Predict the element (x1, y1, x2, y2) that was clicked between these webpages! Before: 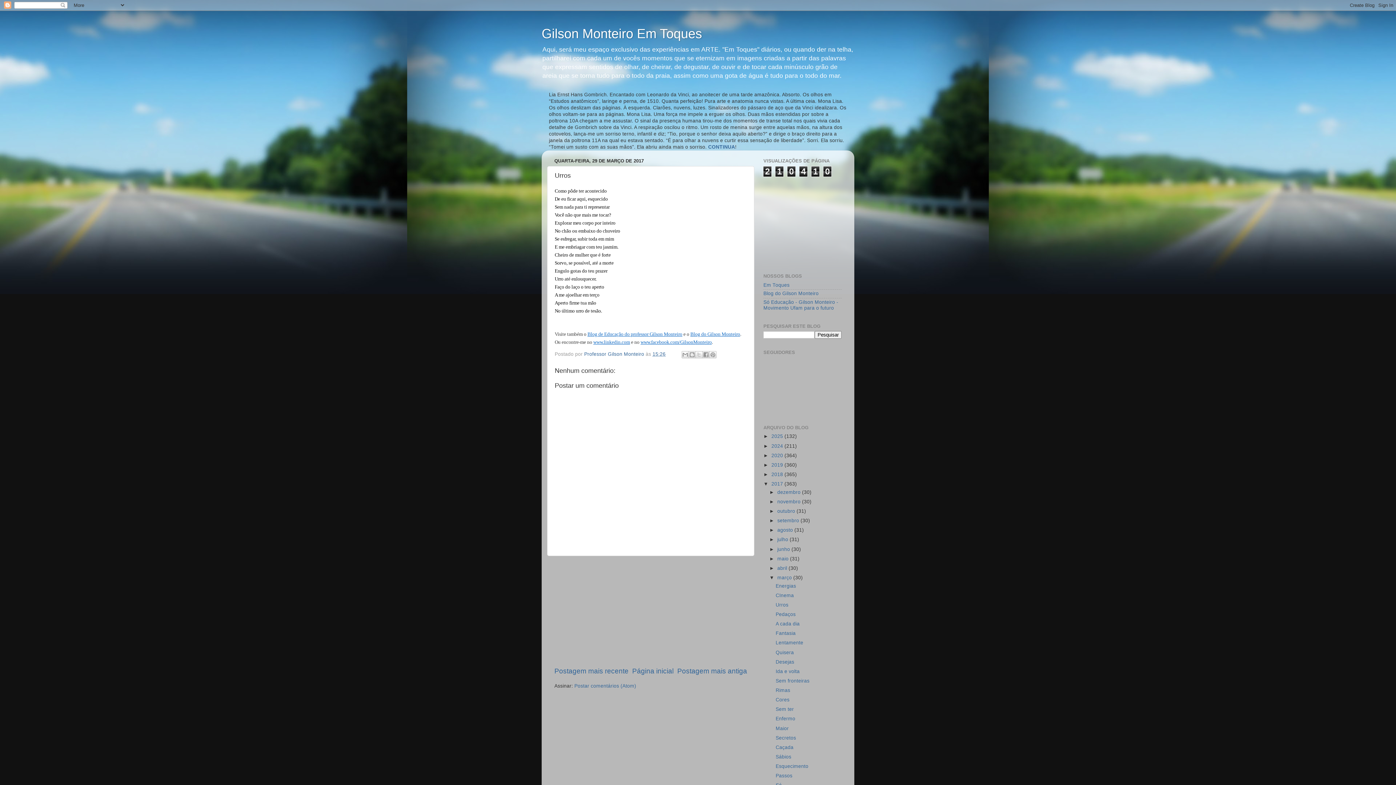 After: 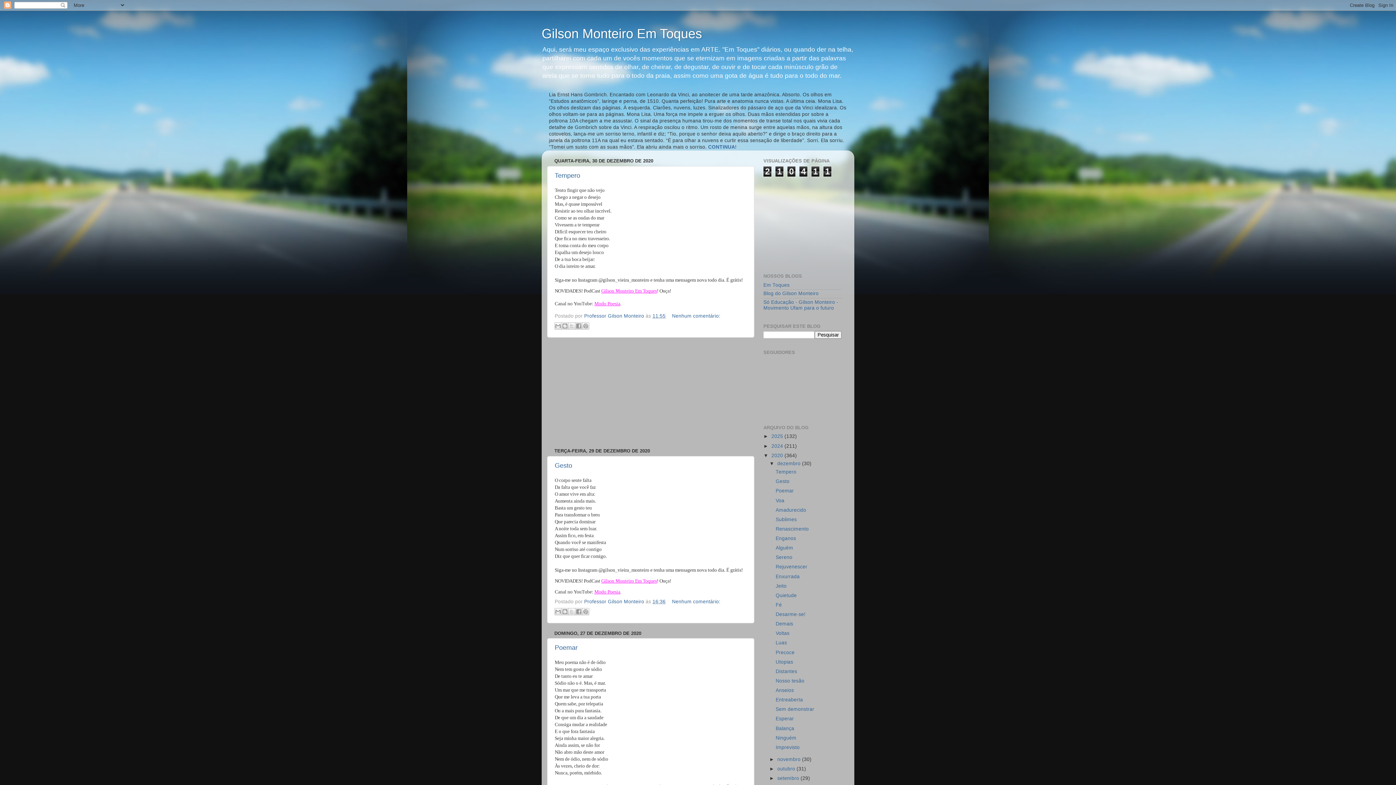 Action: label: 2020  bbox: (771, 452, 784, 458)